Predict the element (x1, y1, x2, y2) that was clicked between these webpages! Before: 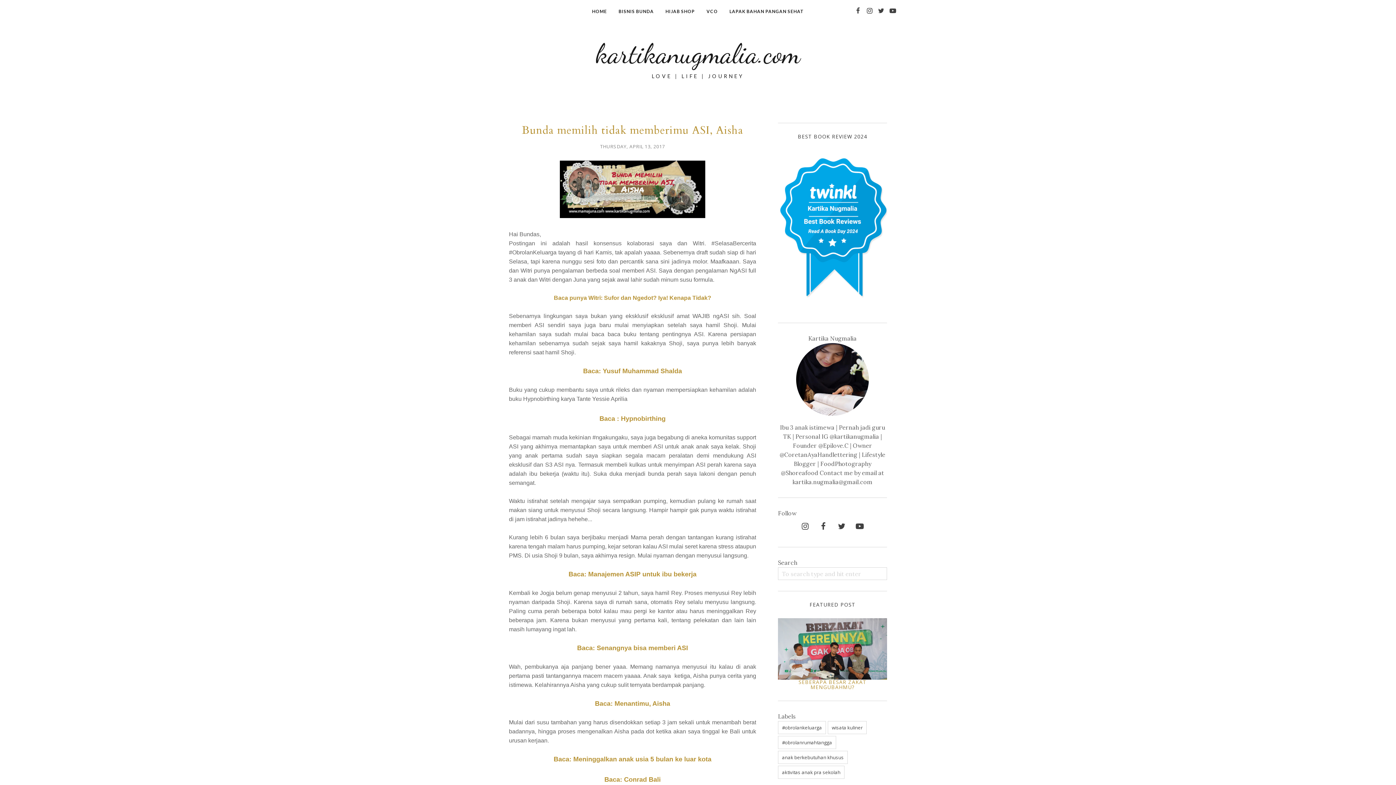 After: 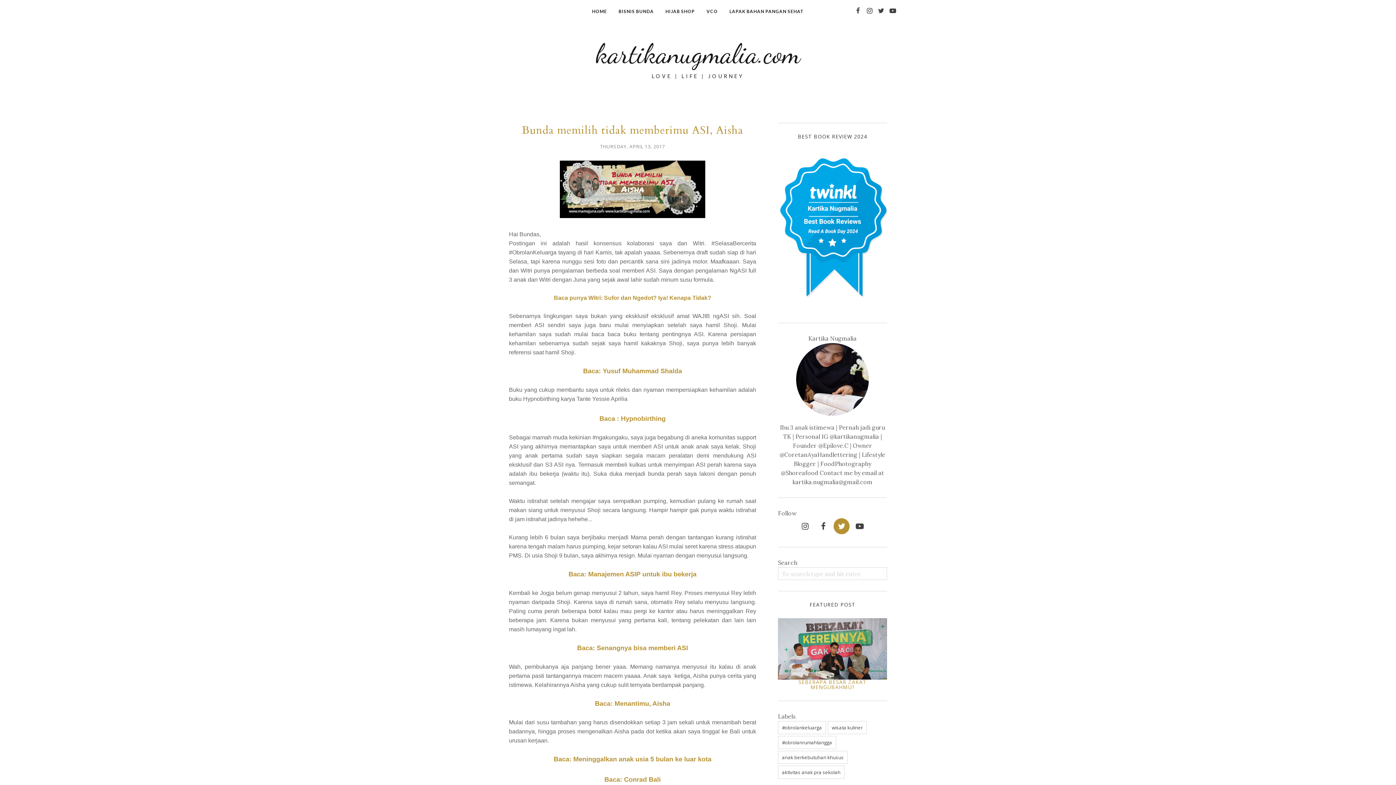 Action: bbox: (833, 518, 849, 534)